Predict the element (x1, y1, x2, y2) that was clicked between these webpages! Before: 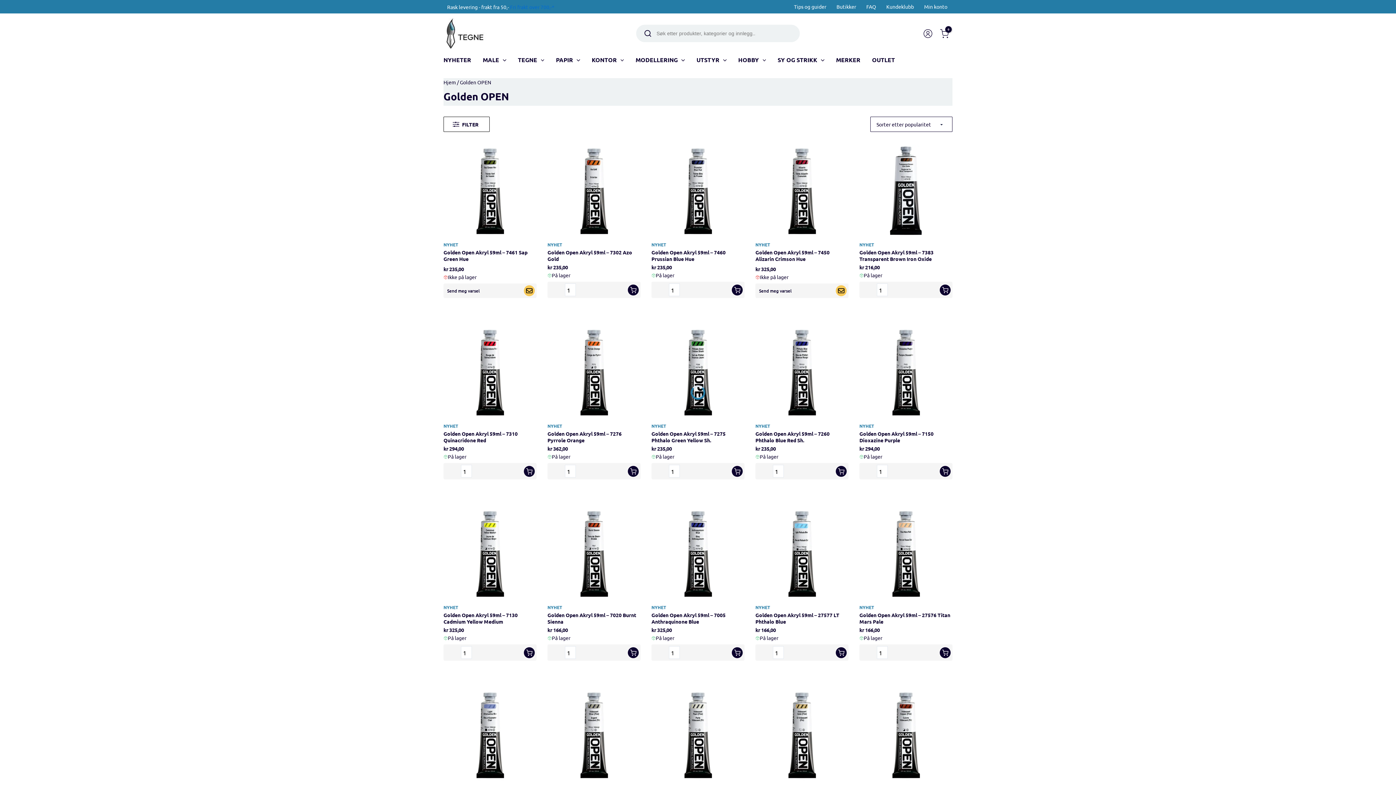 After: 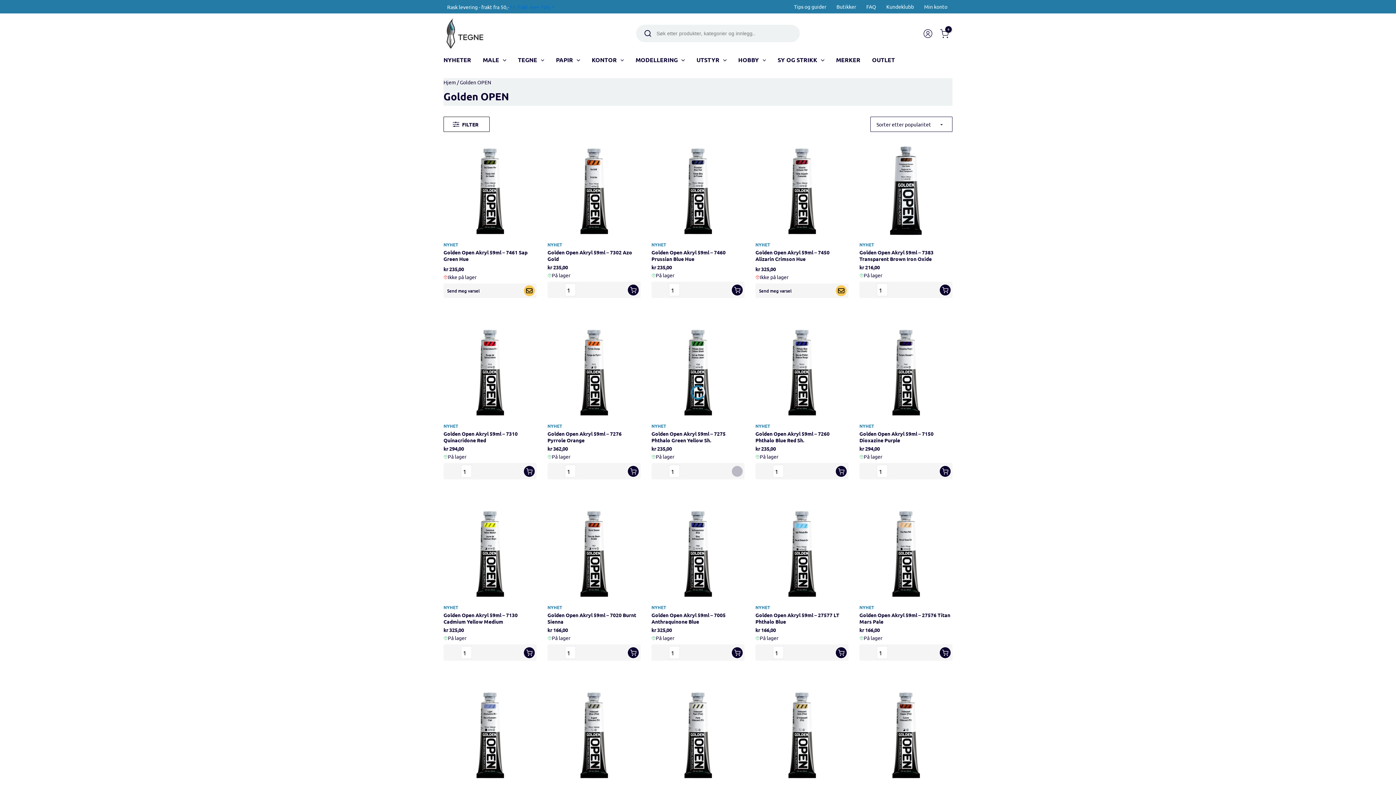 Action: bbox: (732, 466, 742, 476) label: Legg i handlekurv: «Golden Open Akryl 59ml - 7275 Phthalo Green Yellow Sh.»